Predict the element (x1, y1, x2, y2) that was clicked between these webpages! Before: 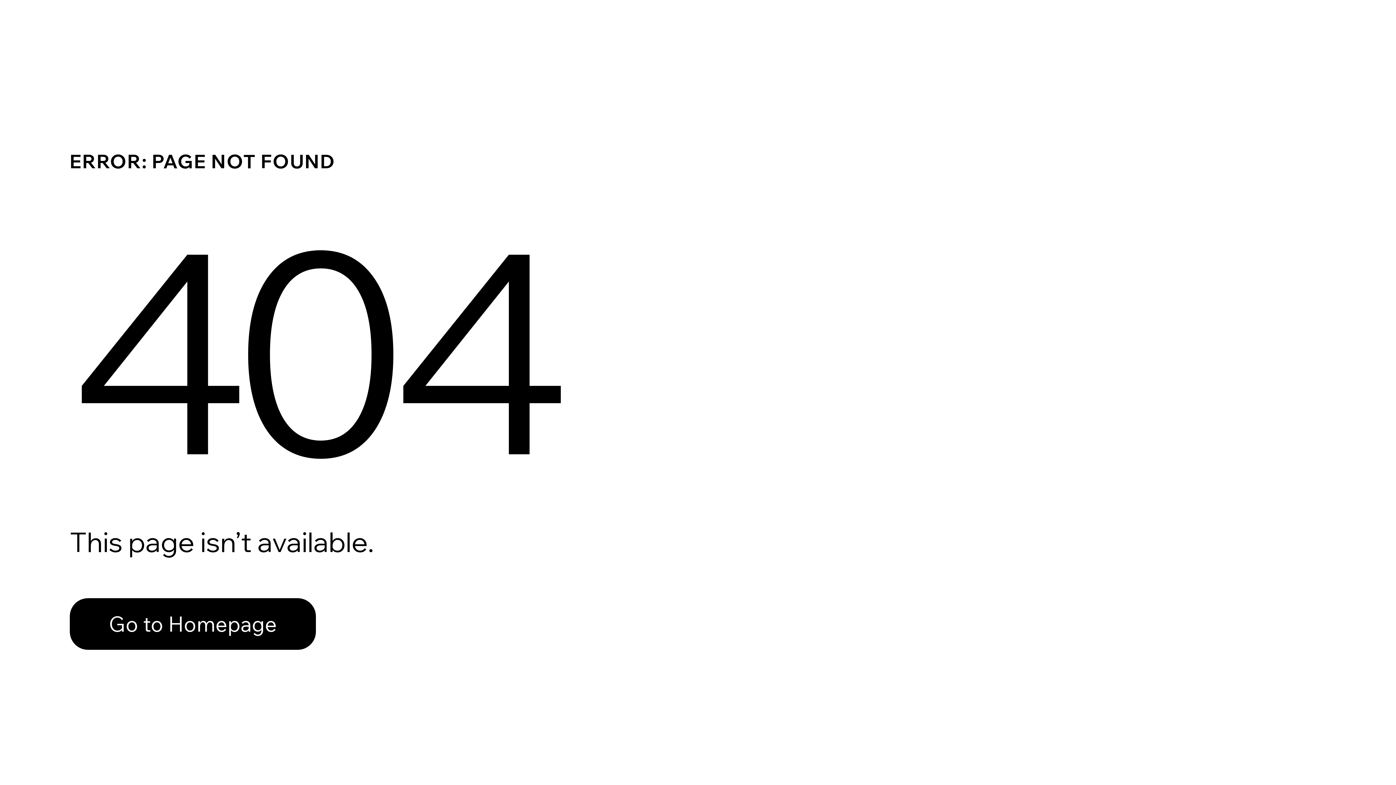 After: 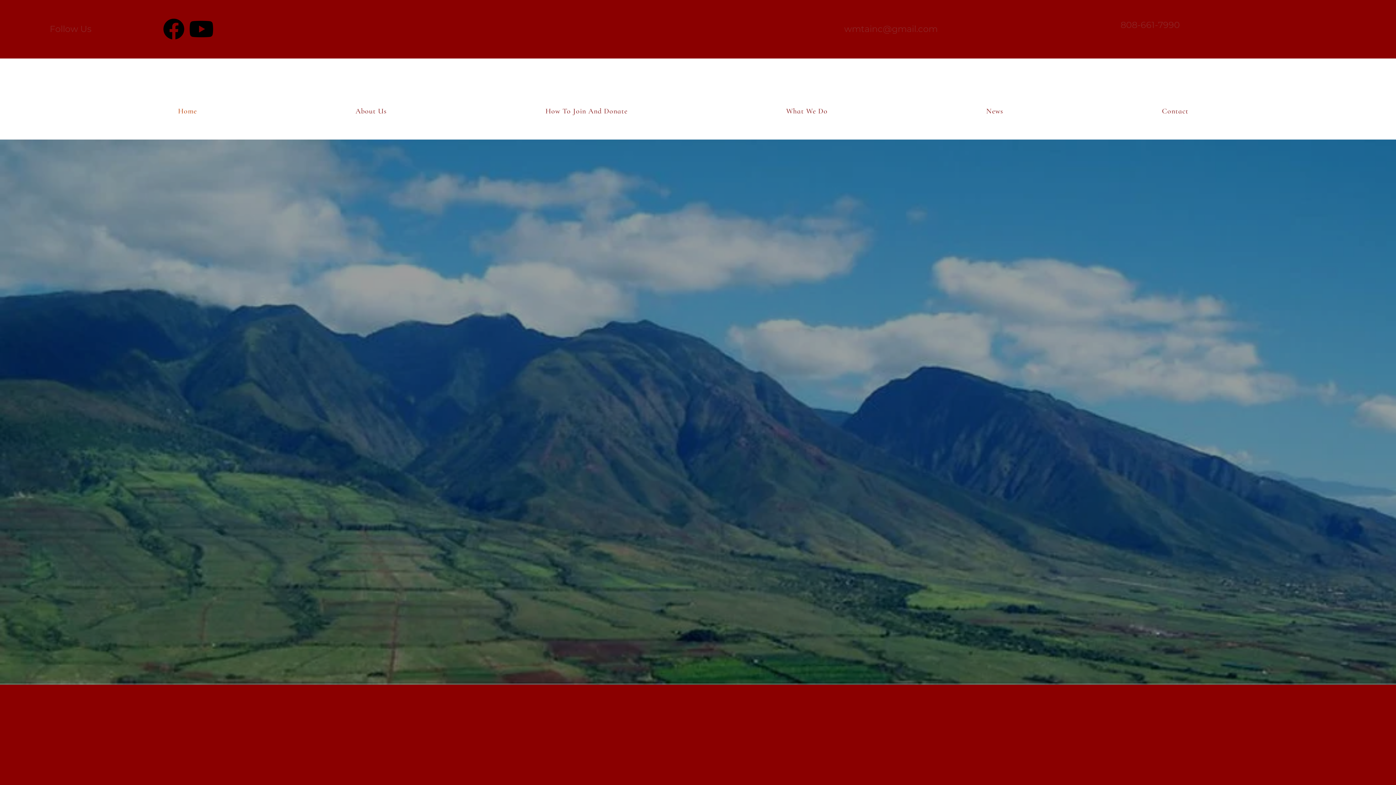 Action: label: Go to Homepage bbox: (69, 598, 316, 650)